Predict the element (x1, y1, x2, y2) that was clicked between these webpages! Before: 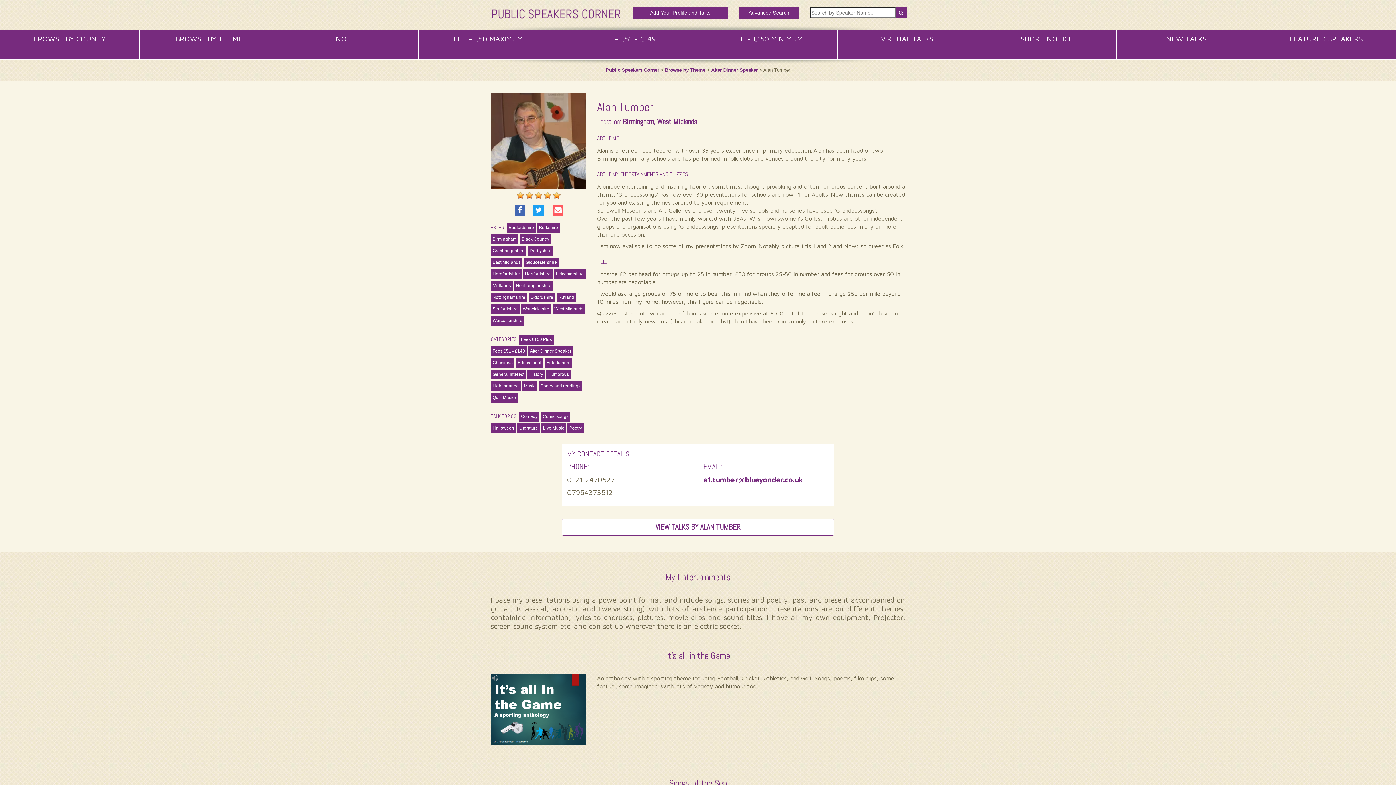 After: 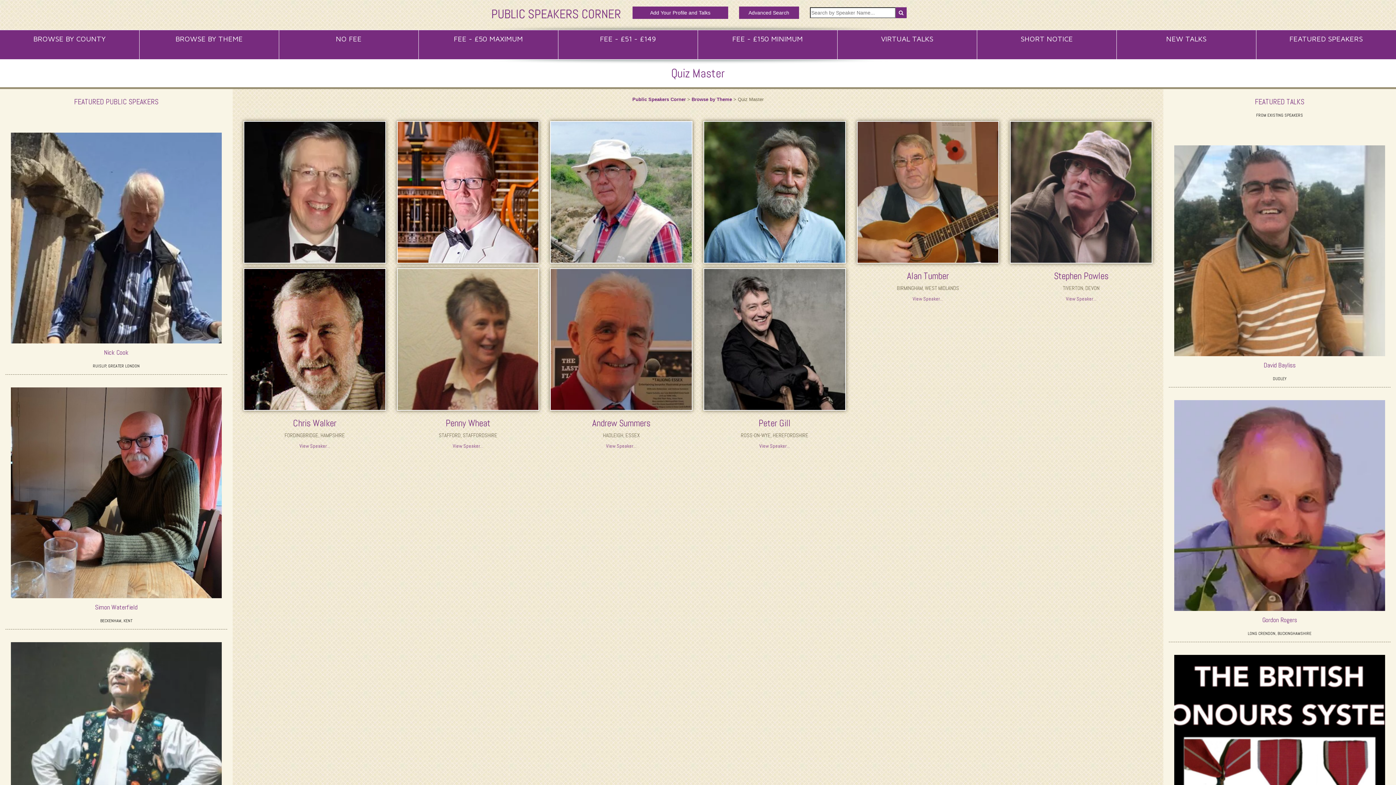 Action: label: Quiz Master bbox: (490, 392, 518, 402)